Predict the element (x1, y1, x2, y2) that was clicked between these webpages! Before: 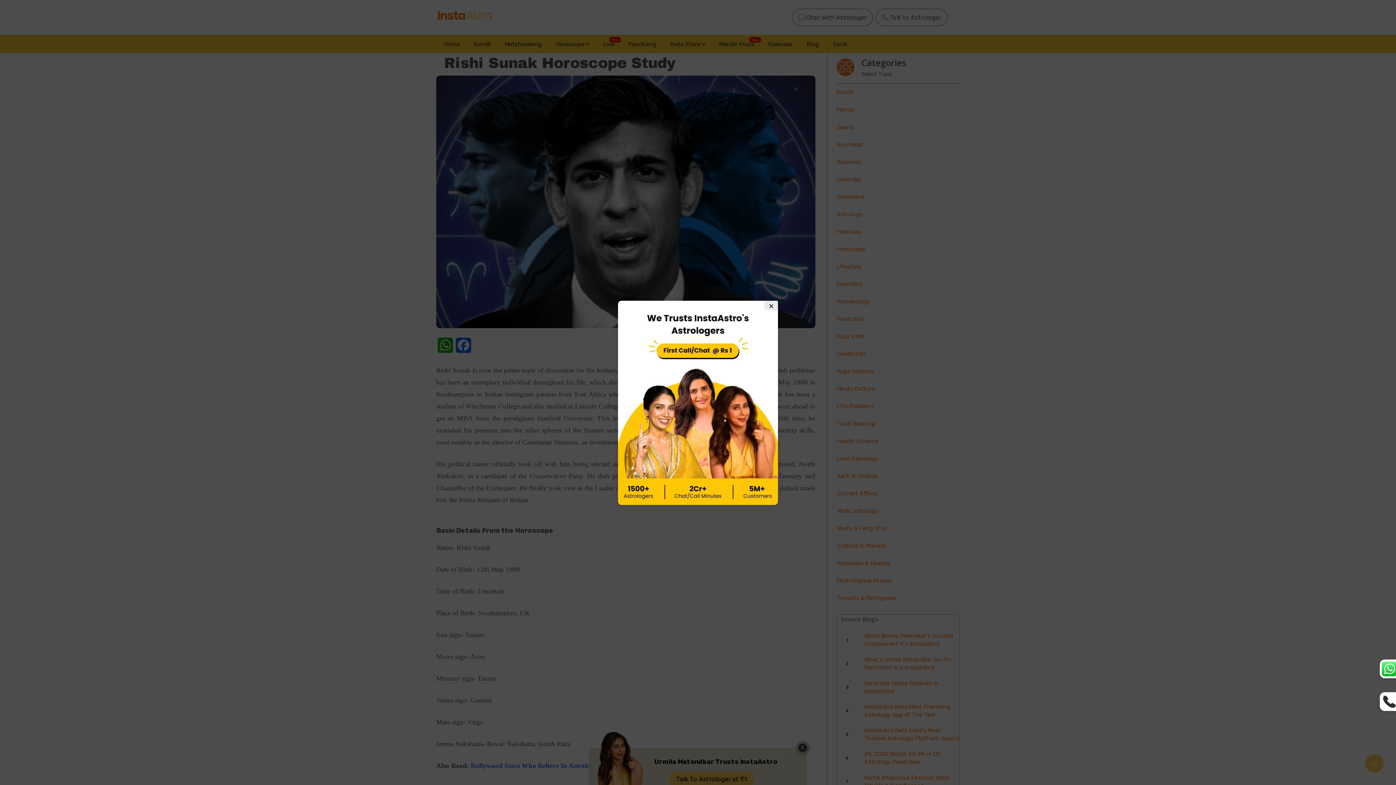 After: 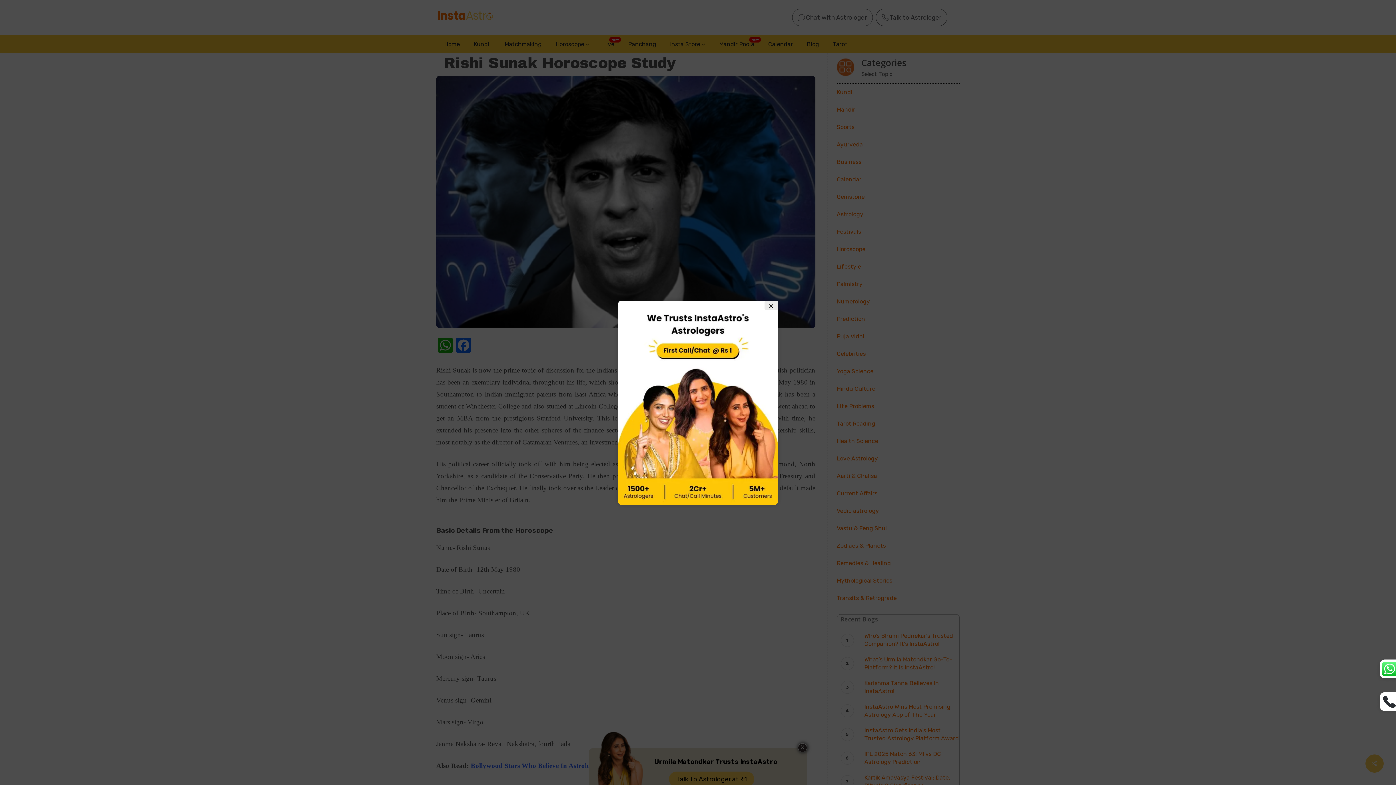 Action: bbox: (1371, 672, 1396, 698)